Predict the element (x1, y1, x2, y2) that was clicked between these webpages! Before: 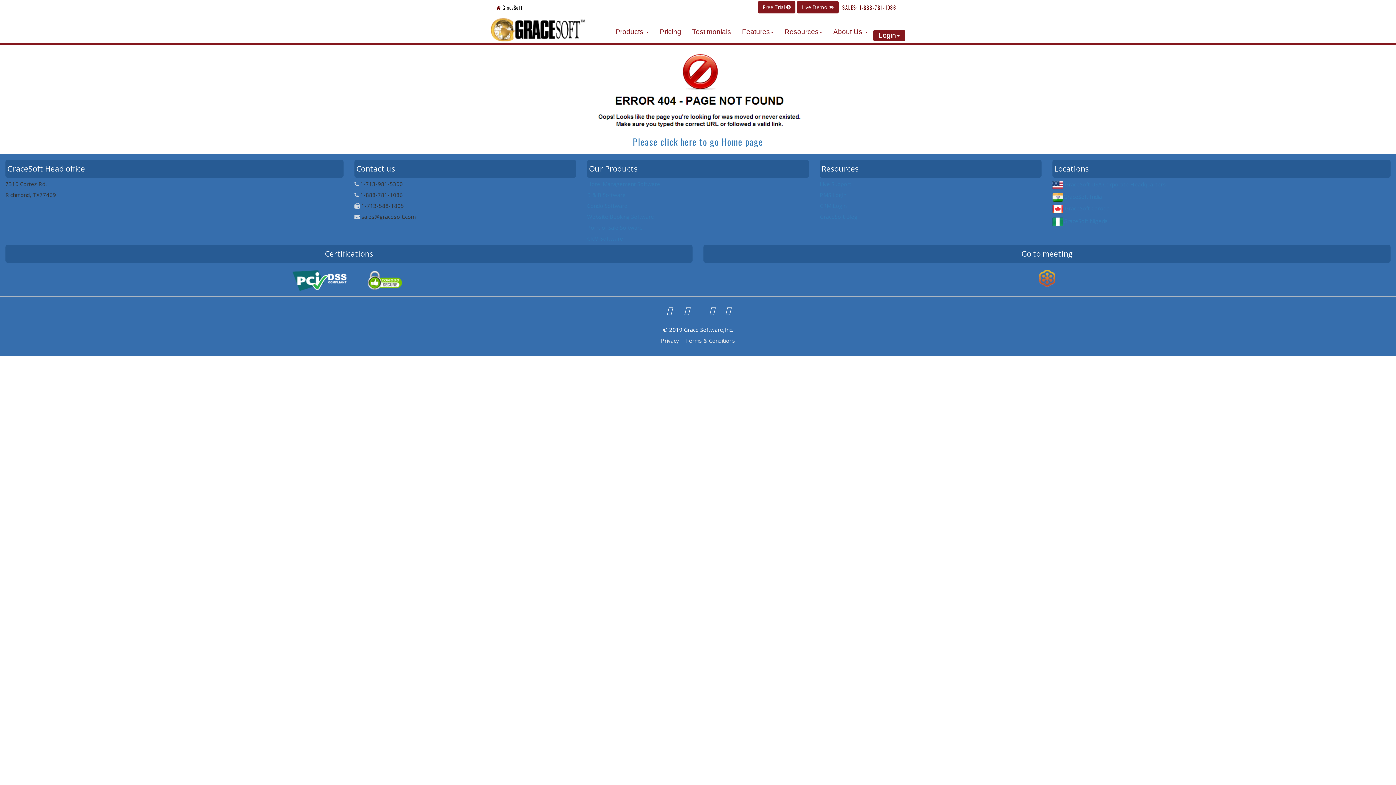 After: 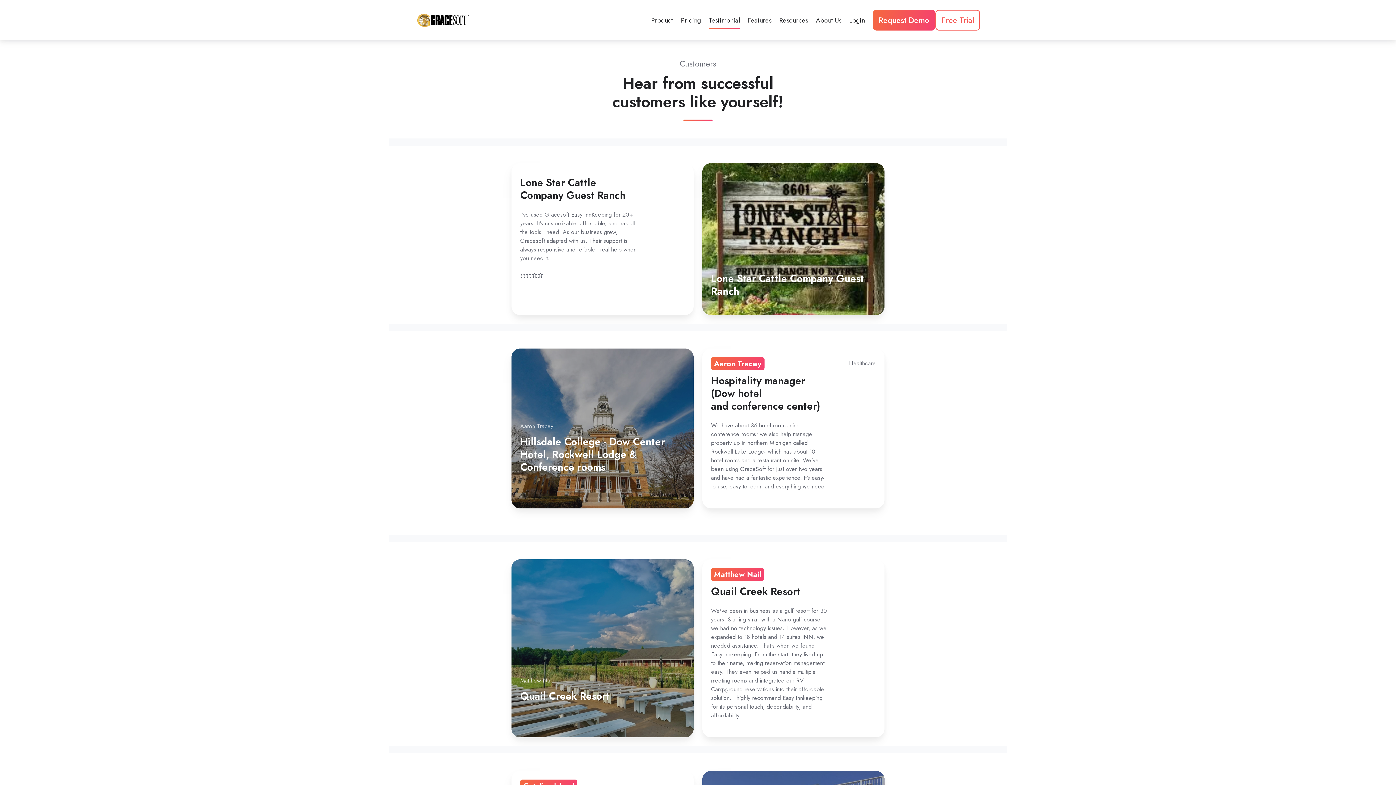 Action: bbox: (686, 22, 736, 40) label: Testimonials